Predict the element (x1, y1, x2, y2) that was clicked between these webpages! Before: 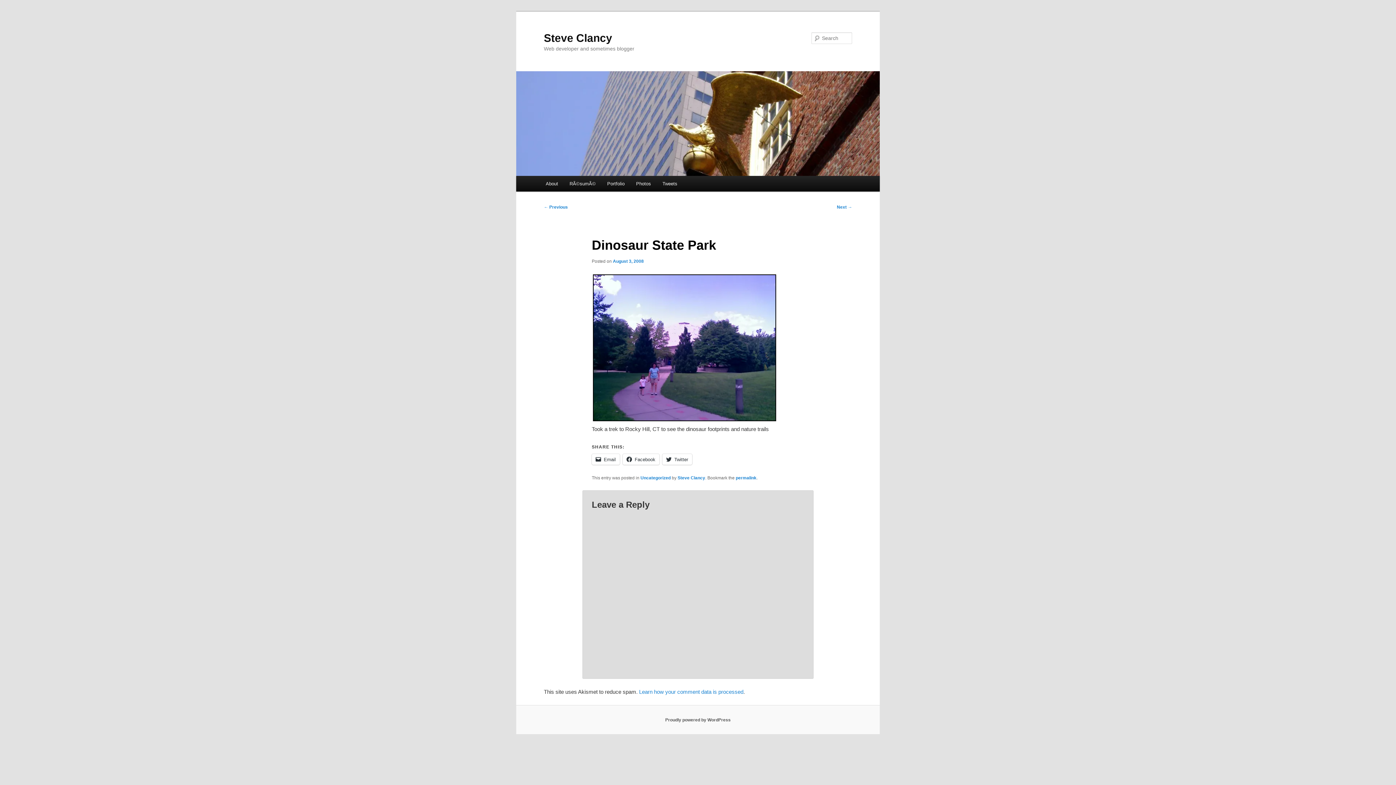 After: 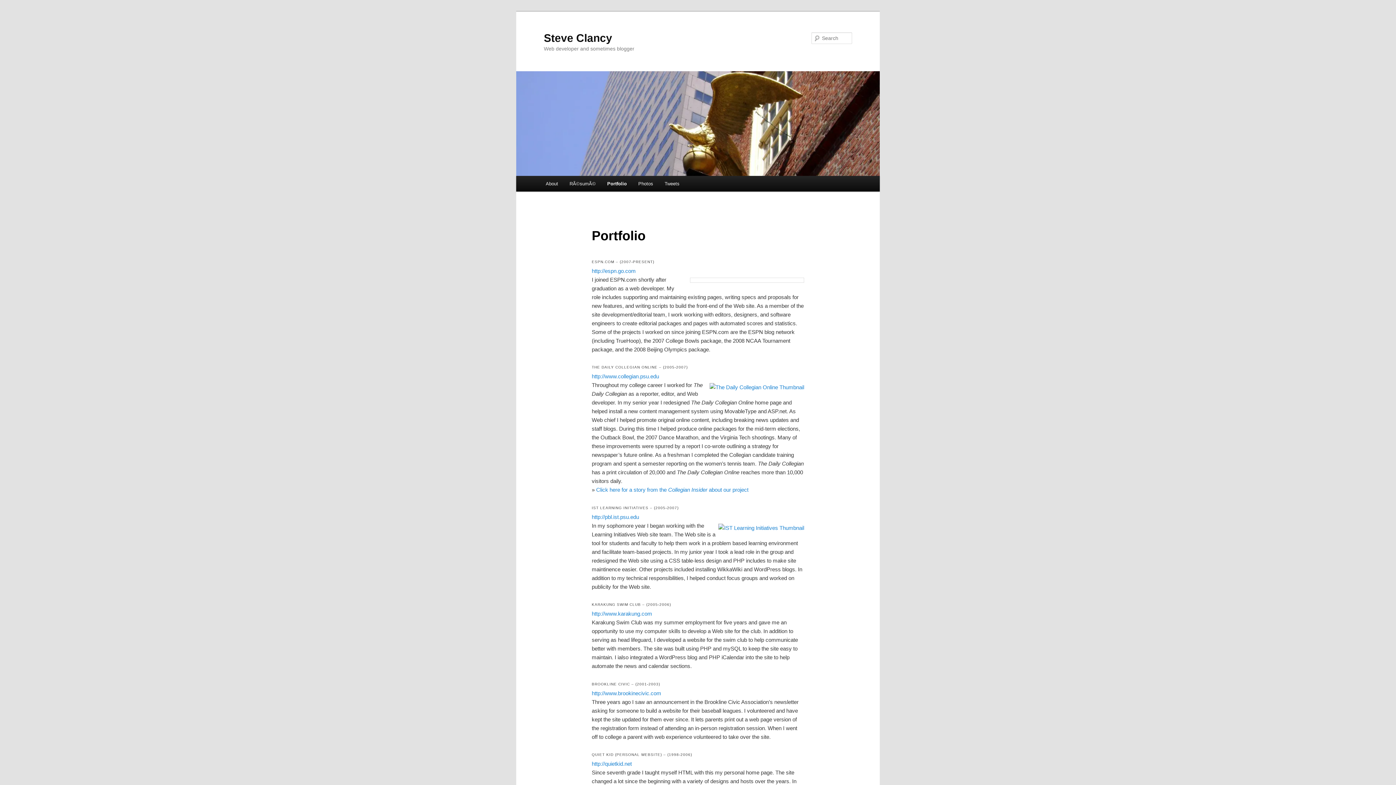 Action: bbox: (601, 176, 630, 191) label: Portfolio